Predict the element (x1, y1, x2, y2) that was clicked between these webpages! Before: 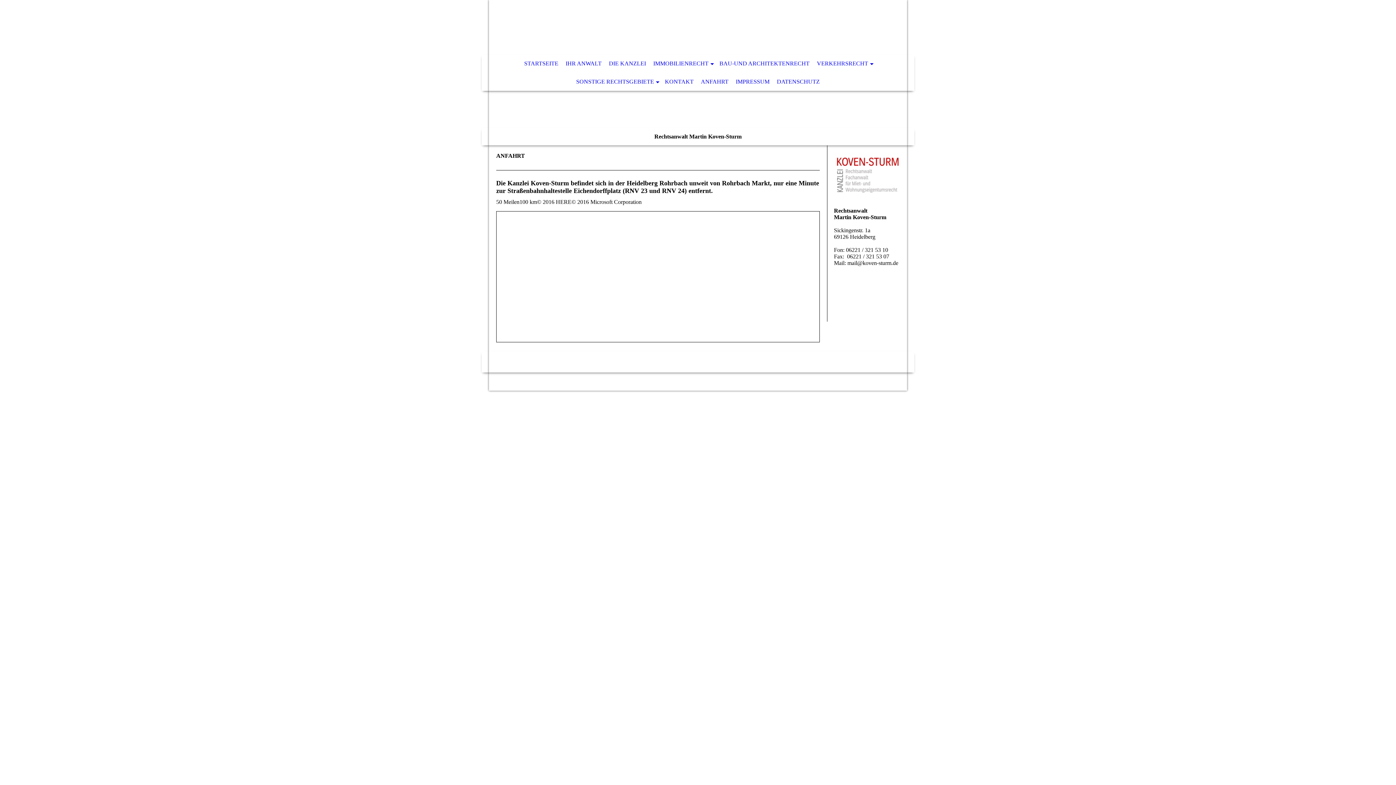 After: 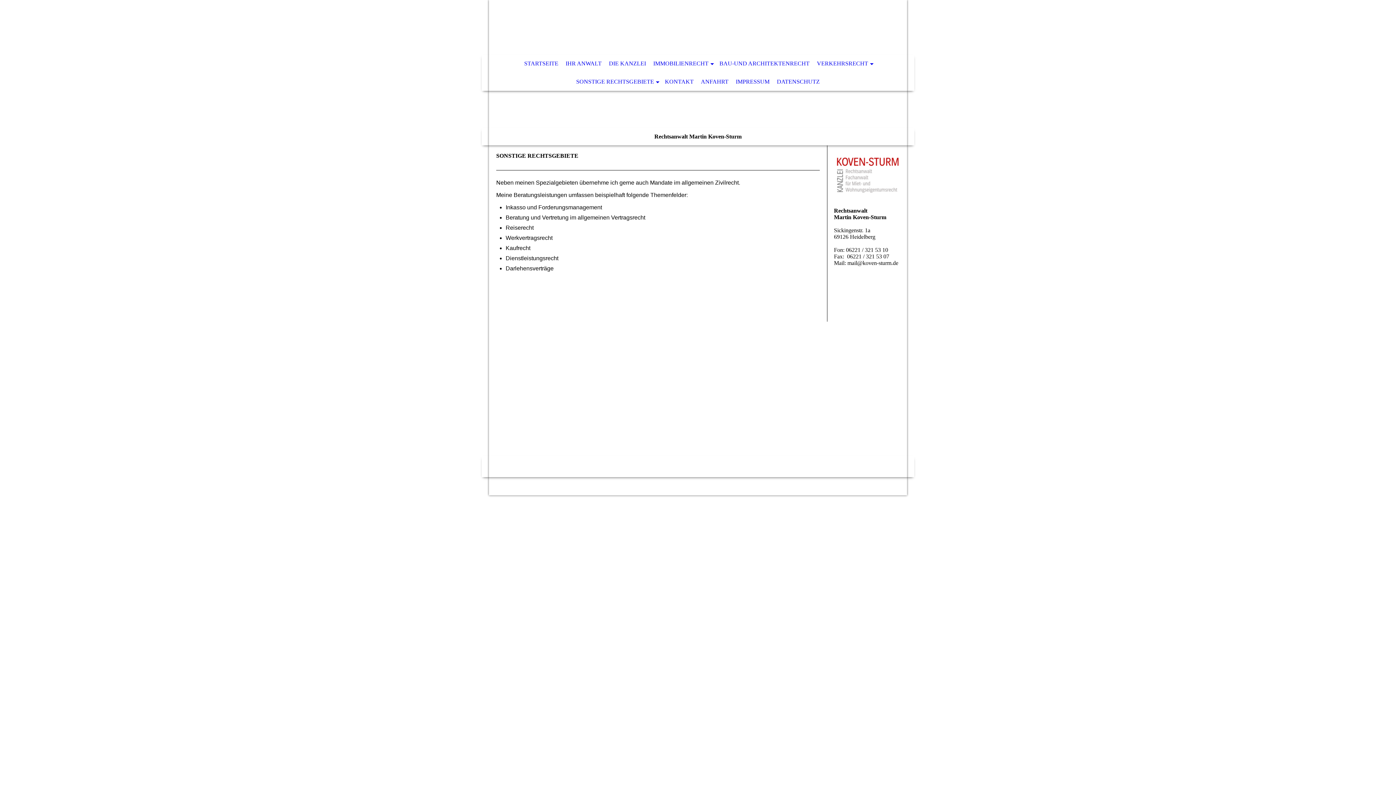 Action: label: SONSTIGE RECHTSGEBIETE bbox: (572, 72, 661, 90)